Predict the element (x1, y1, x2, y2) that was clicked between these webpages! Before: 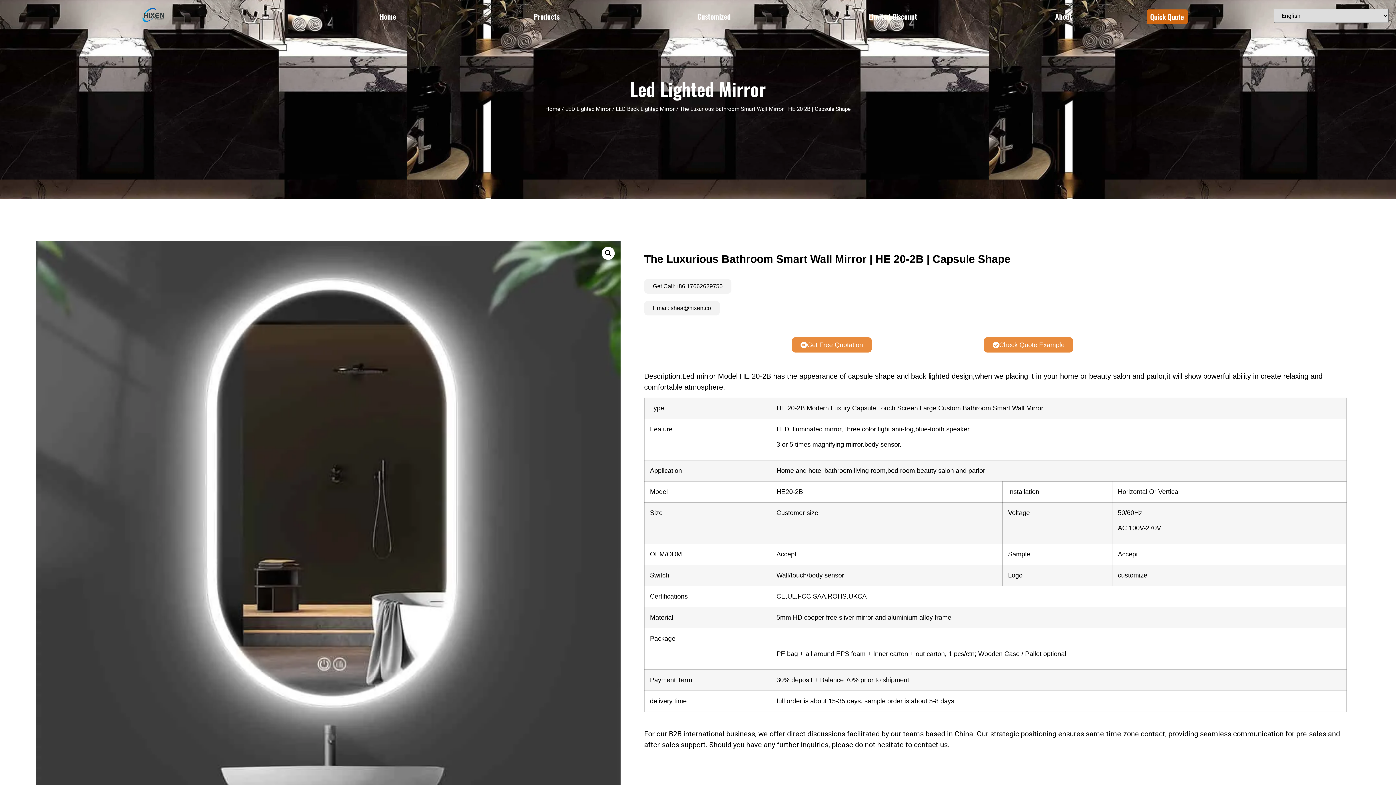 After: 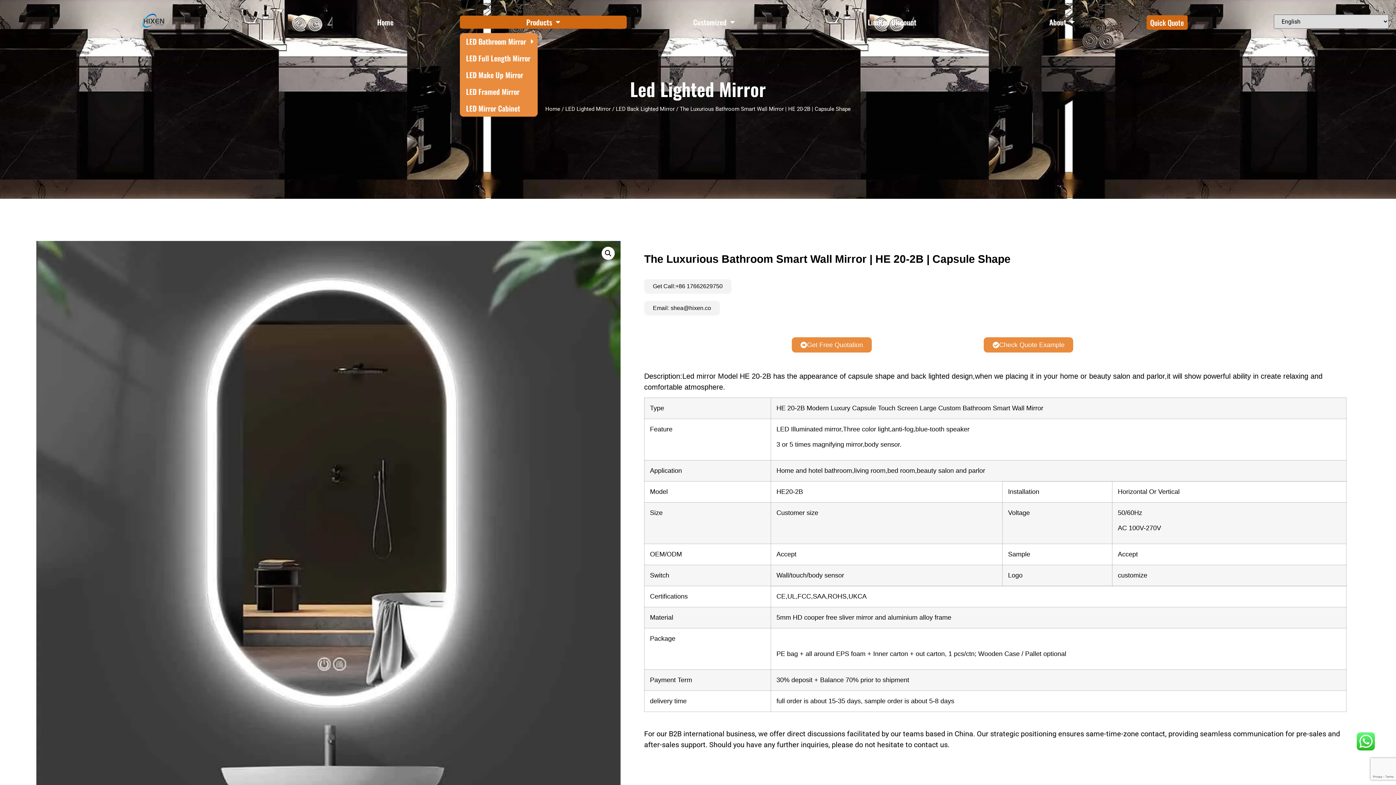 Action: label: Products bbox: (465, 9, 628, 22)